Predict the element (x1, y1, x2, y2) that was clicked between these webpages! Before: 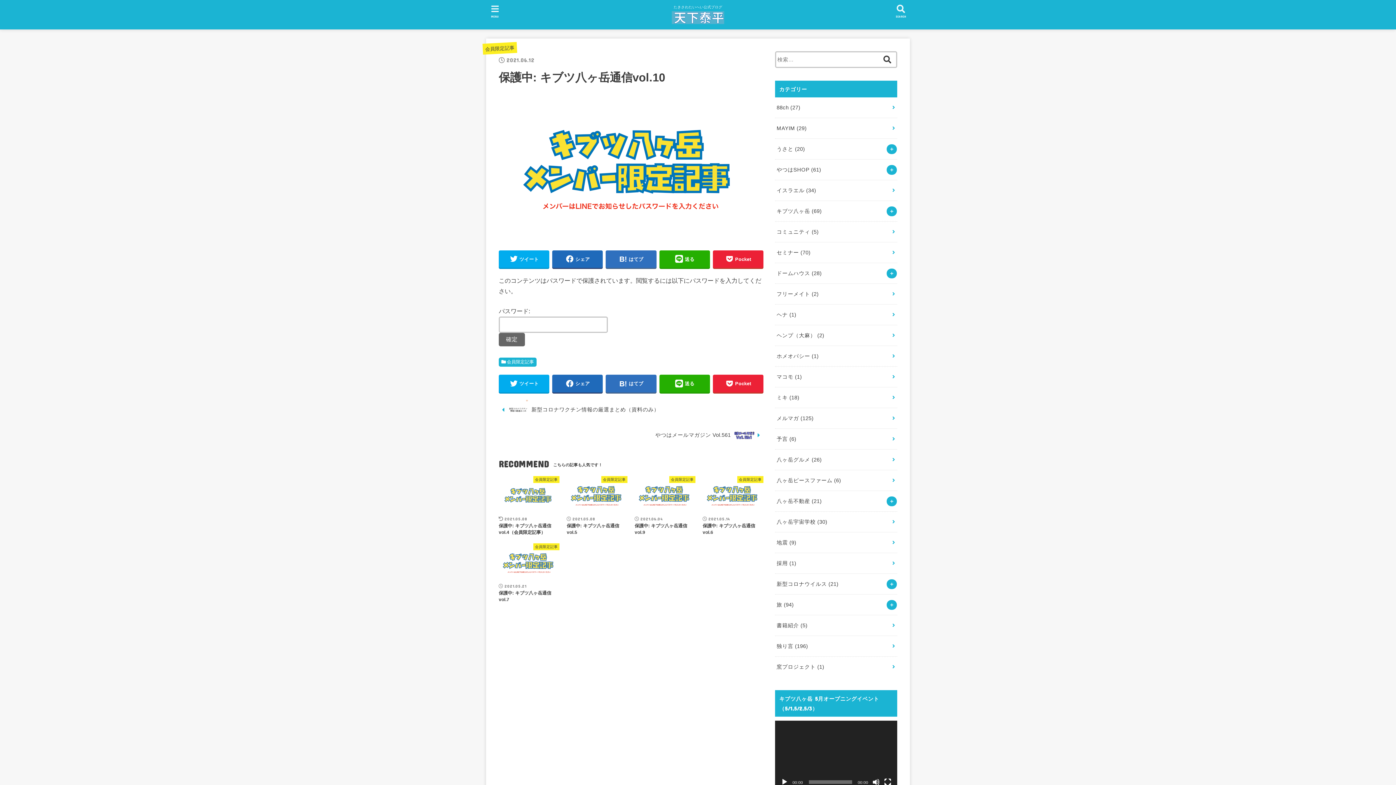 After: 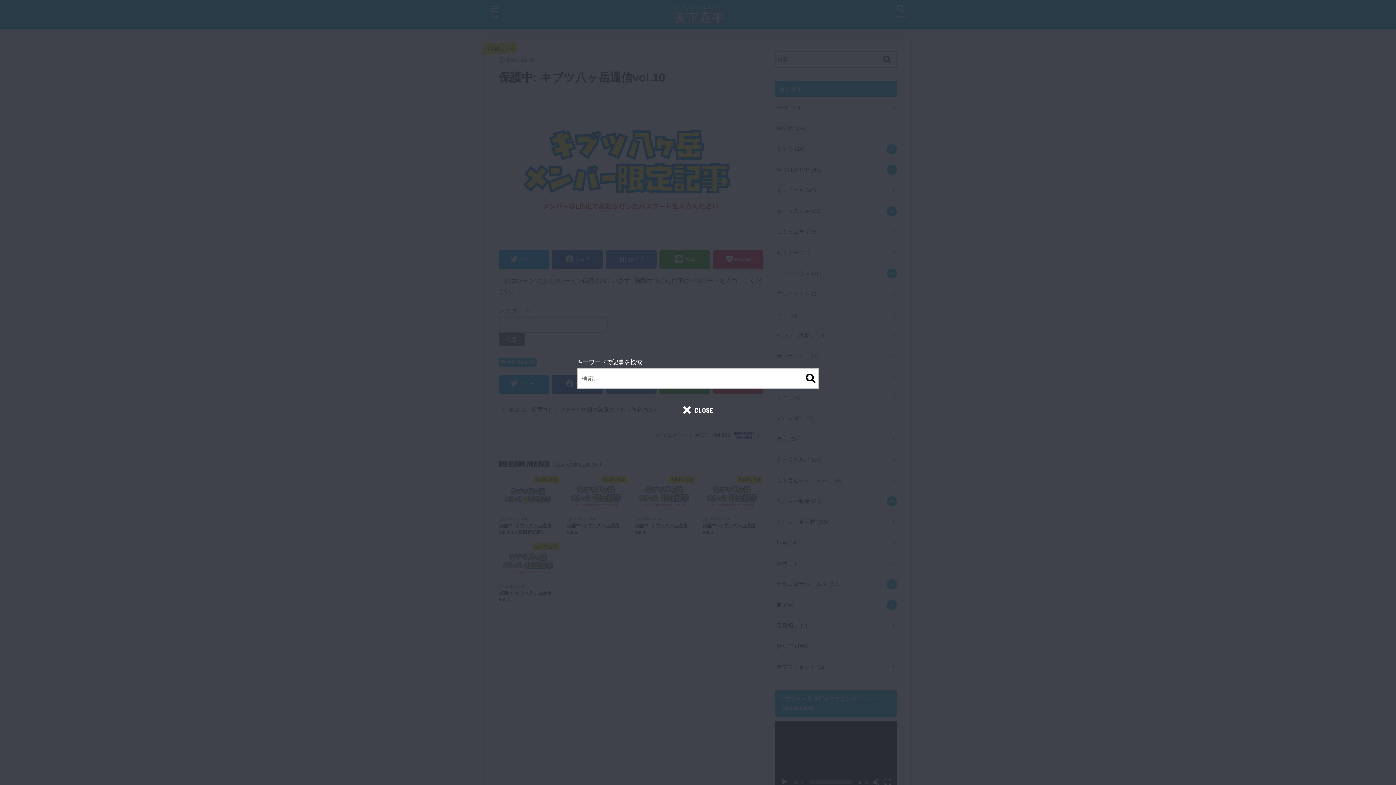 Action: bbox: (892, 1, 910, 20) label: SEARCH